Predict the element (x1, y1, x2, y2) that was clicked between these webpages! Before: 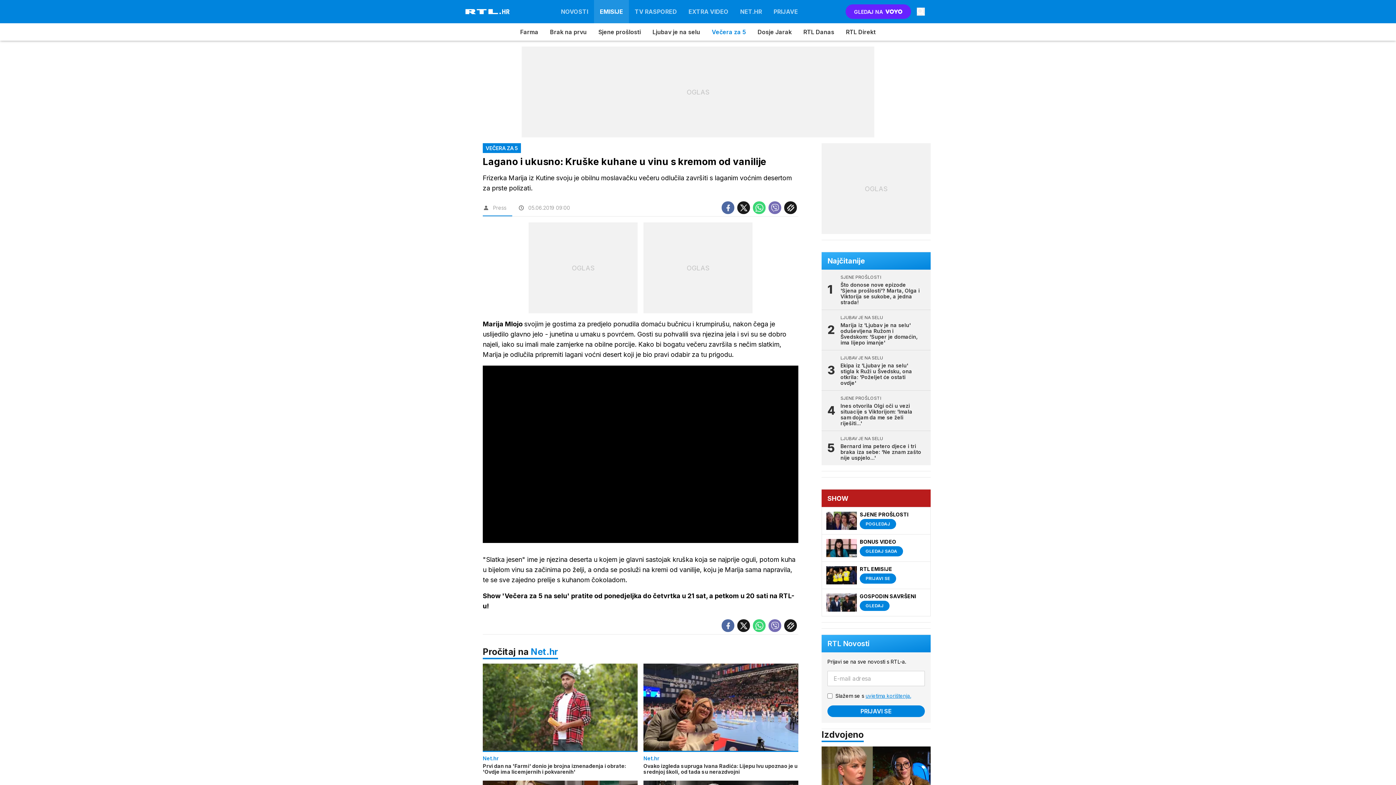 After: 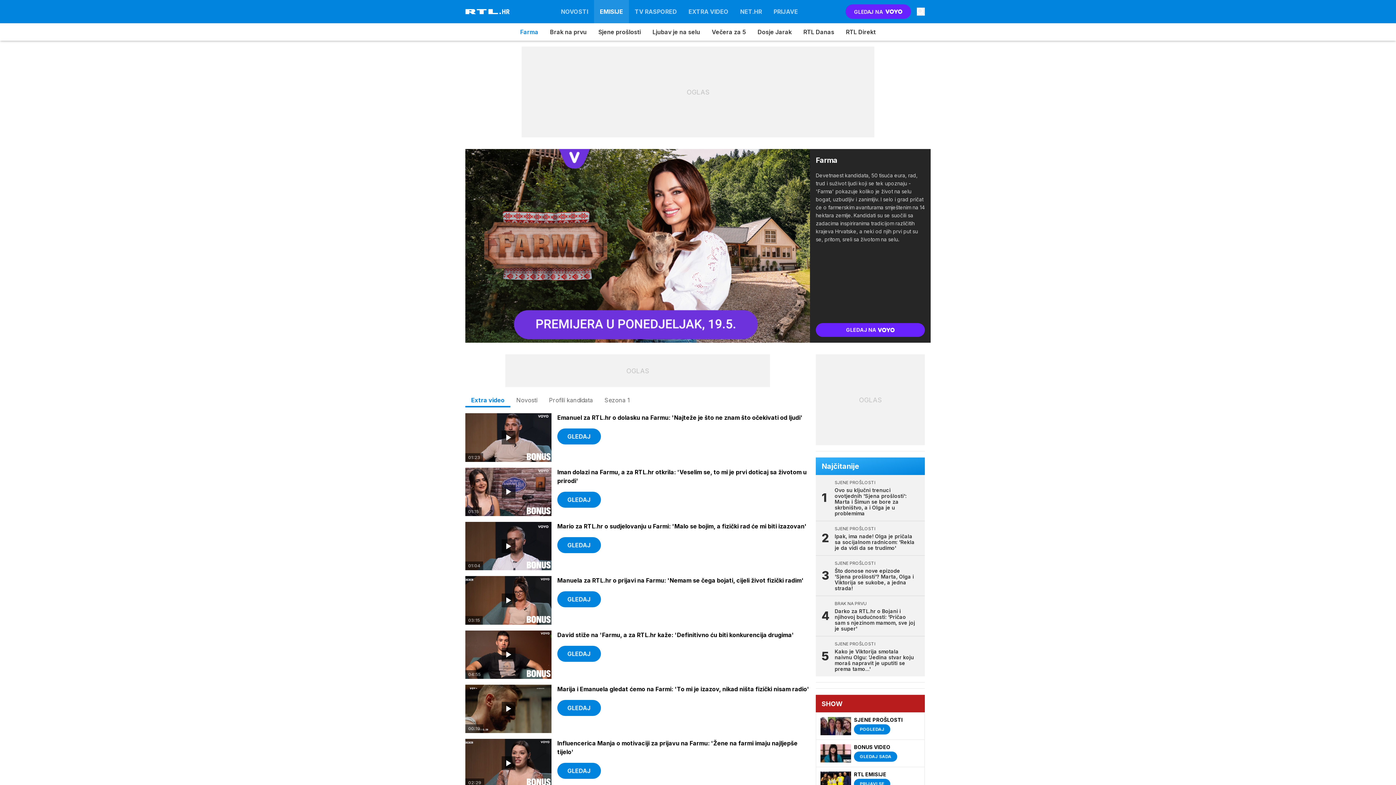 Action: bbox: (514, 28, 544, 35) label: Farma